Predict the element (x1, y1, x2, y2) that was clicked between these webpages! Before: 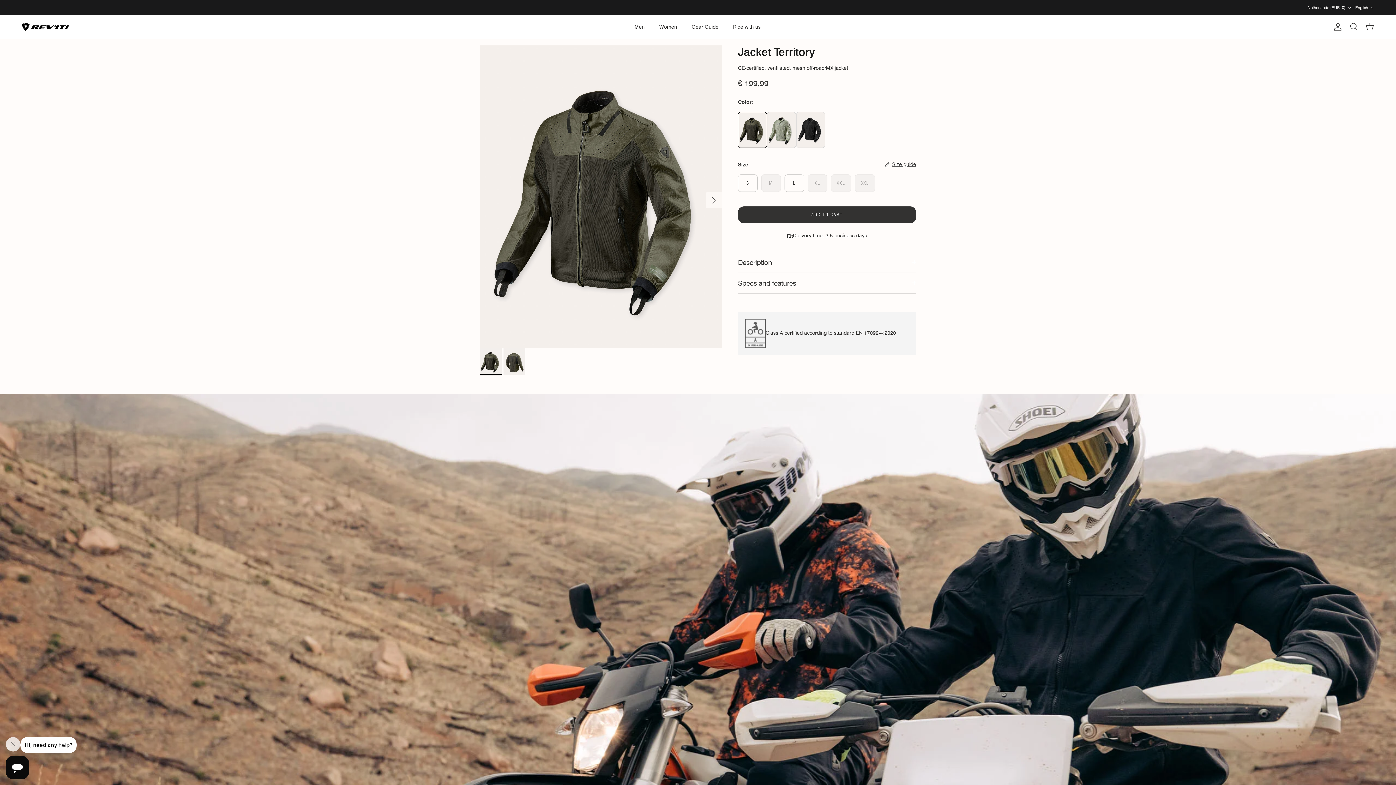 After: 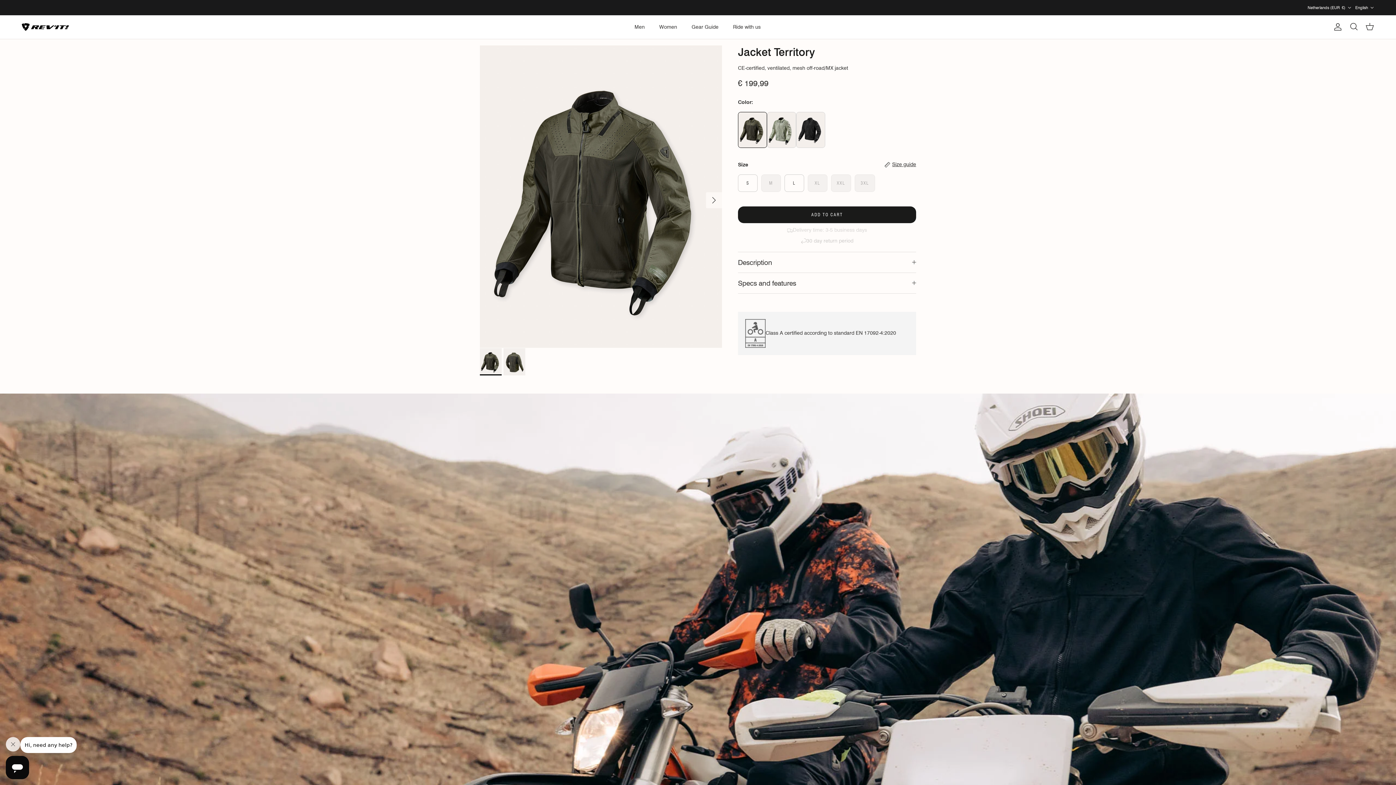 Action: bbox: (738, 206, 916, 223) label: ADD TO CART